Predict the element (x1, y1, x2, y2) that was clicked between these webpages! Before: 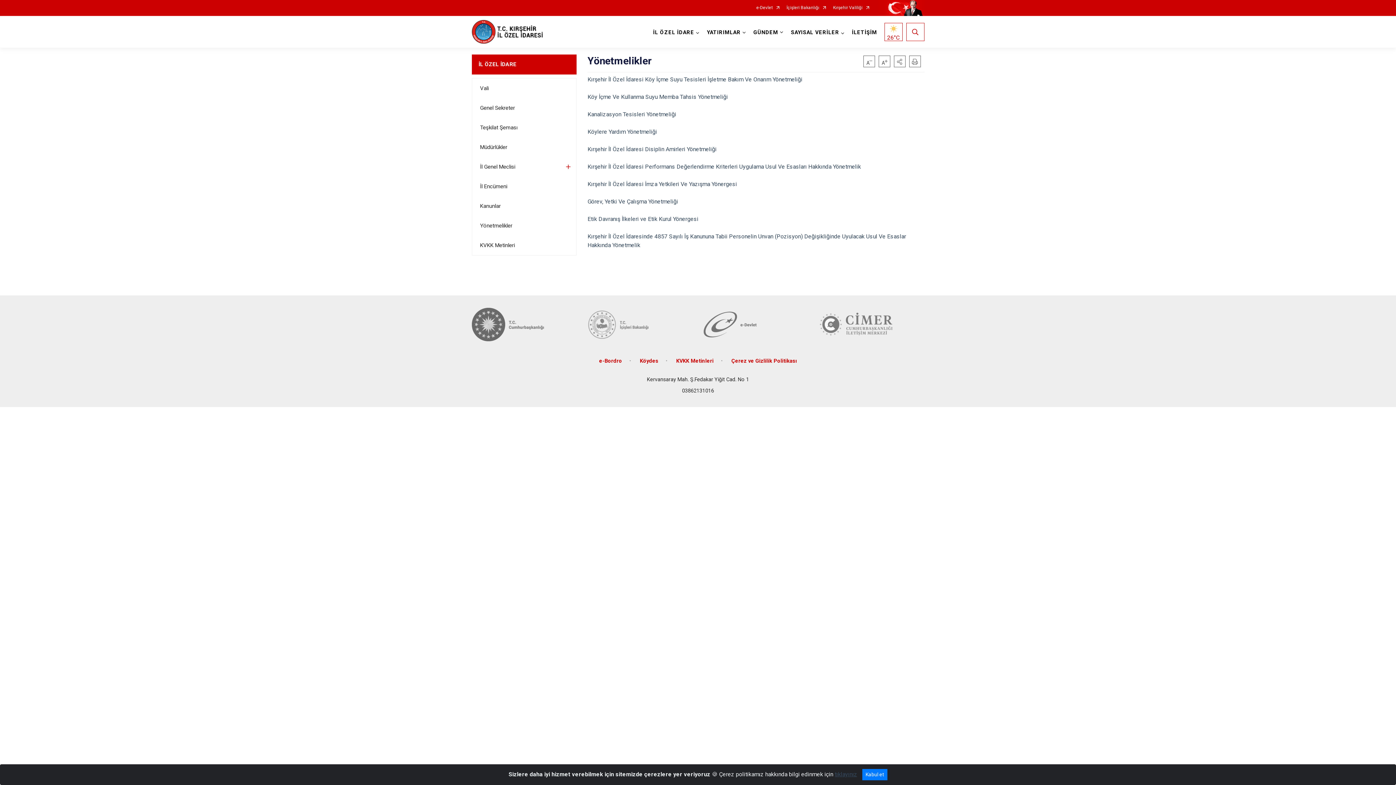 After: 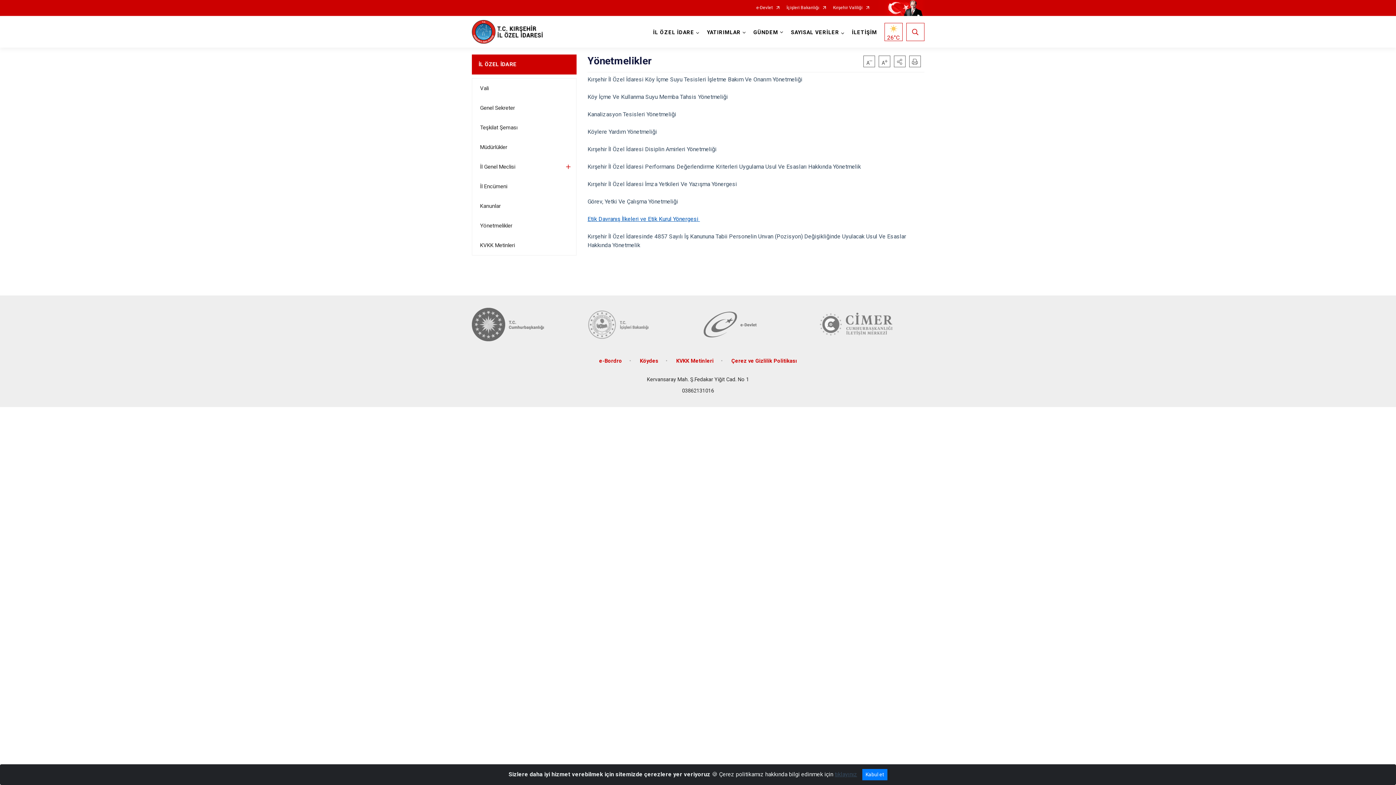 Action: label: Etik Davranış İlkeleri ve Etik Kurul Yönergesi  bbox: (587, 215, 700, 222)